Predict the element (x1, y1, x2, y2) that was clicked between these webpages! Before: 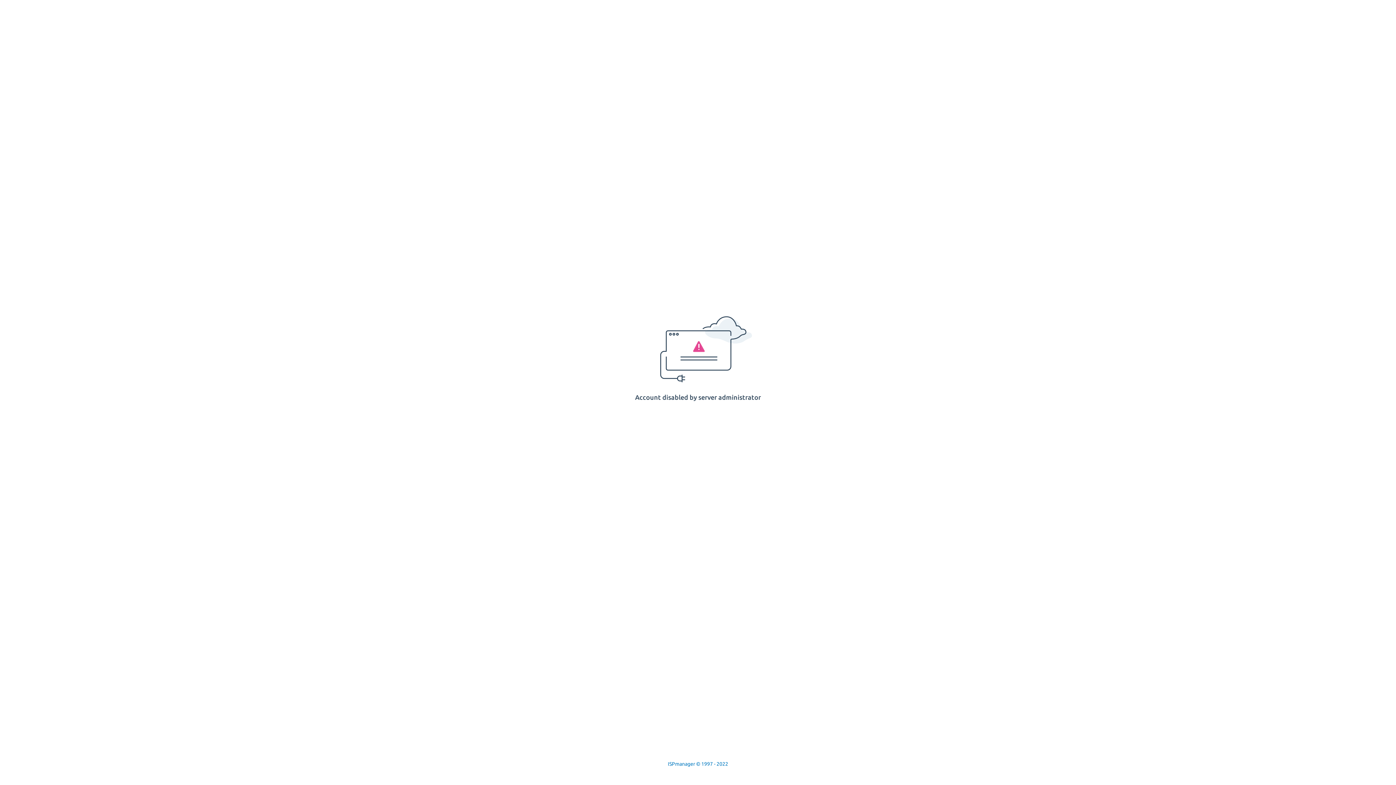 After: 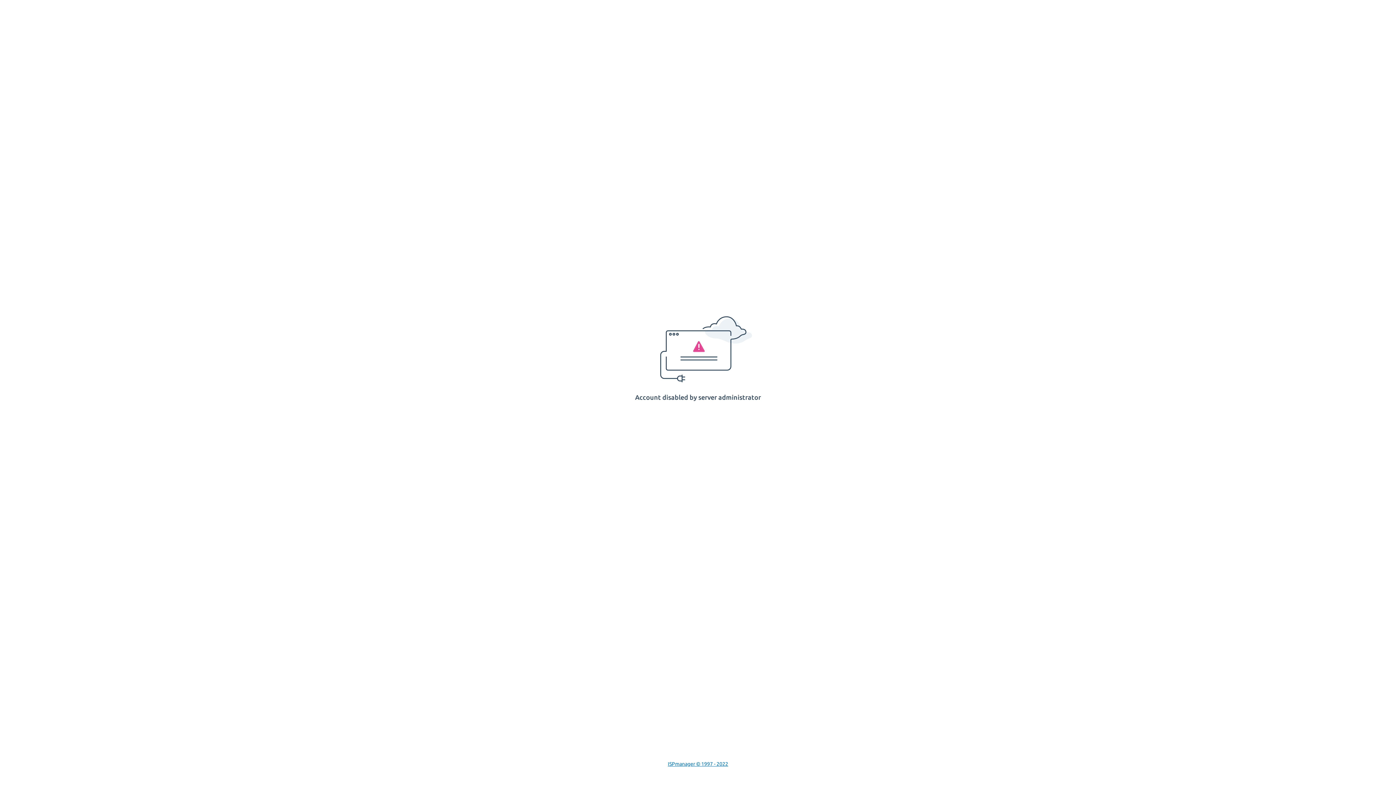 Action: bbox: (668, 761, 728, 767) label: ISPmanager © 1997 - 2022